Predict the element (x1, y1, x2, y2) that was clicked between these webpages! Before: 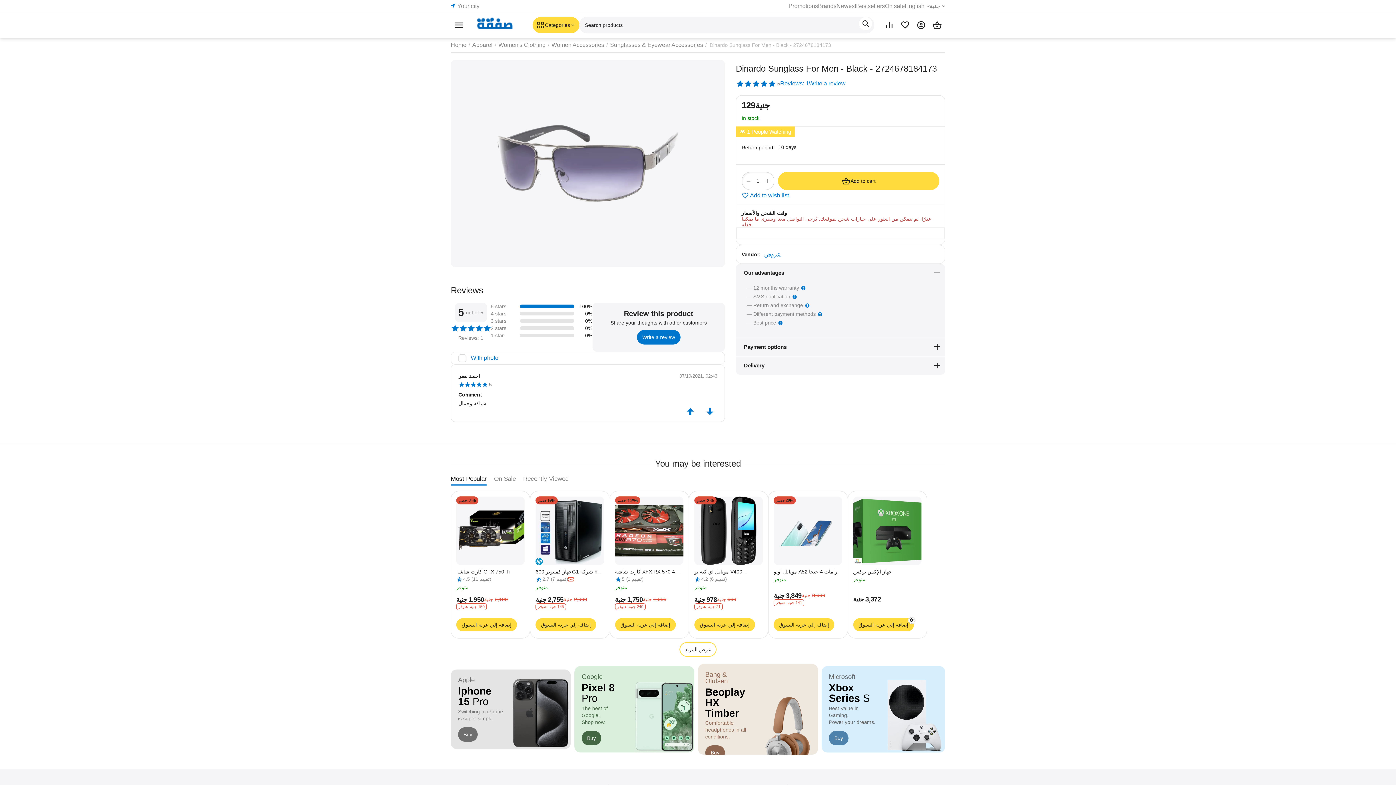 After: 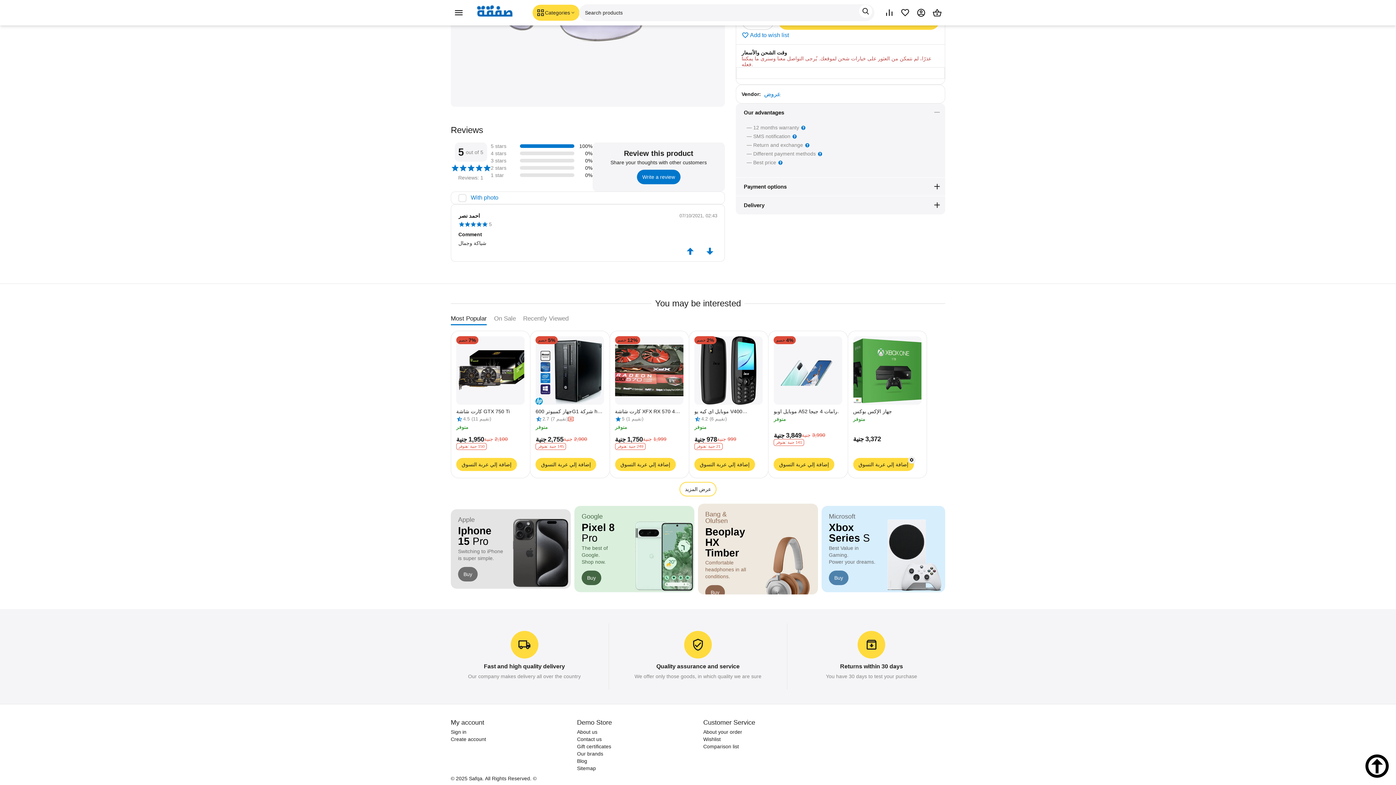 Action: label: 5 bbox: (736, 79, 780, 88)